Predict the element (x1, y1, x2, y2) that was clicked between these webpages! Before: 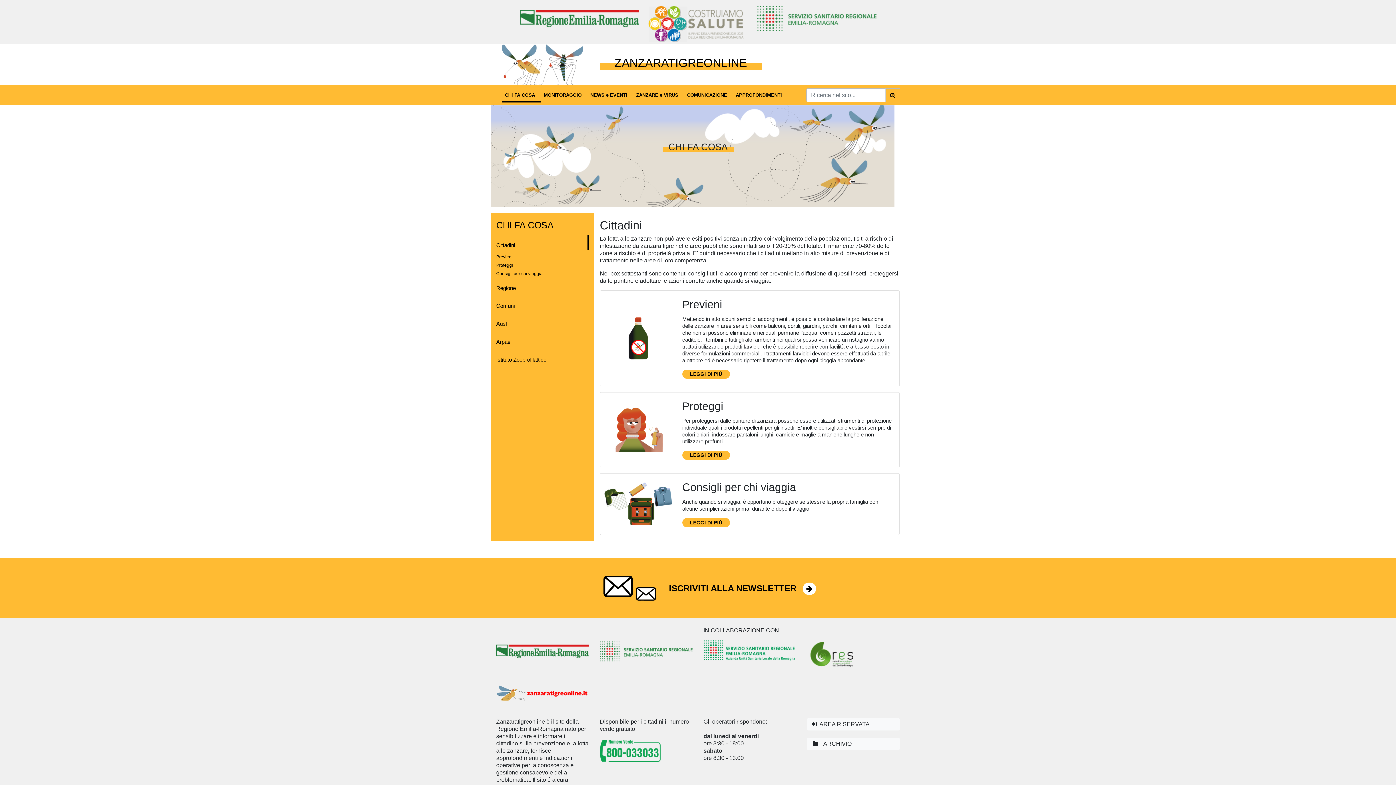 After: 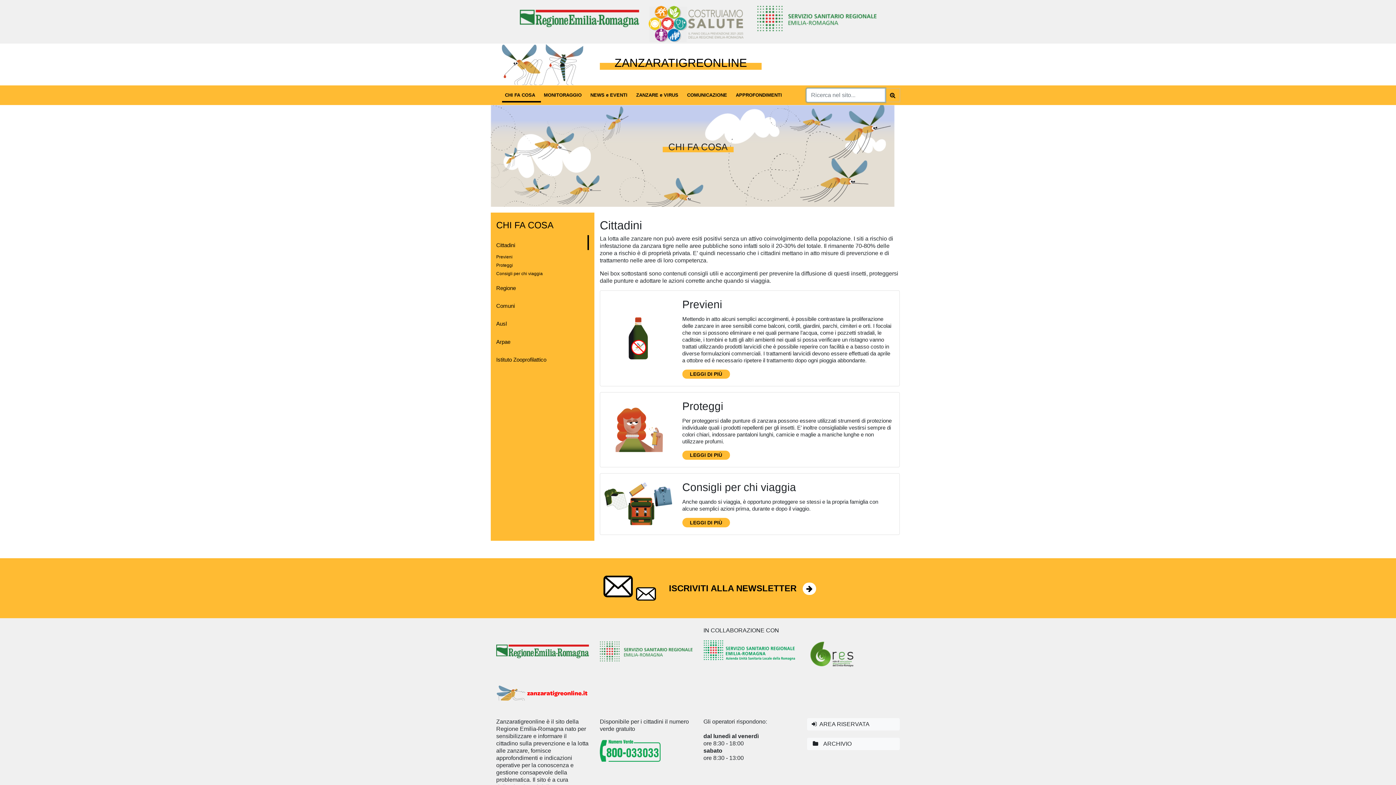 Action: bbox: (885, 88, 900, 102)